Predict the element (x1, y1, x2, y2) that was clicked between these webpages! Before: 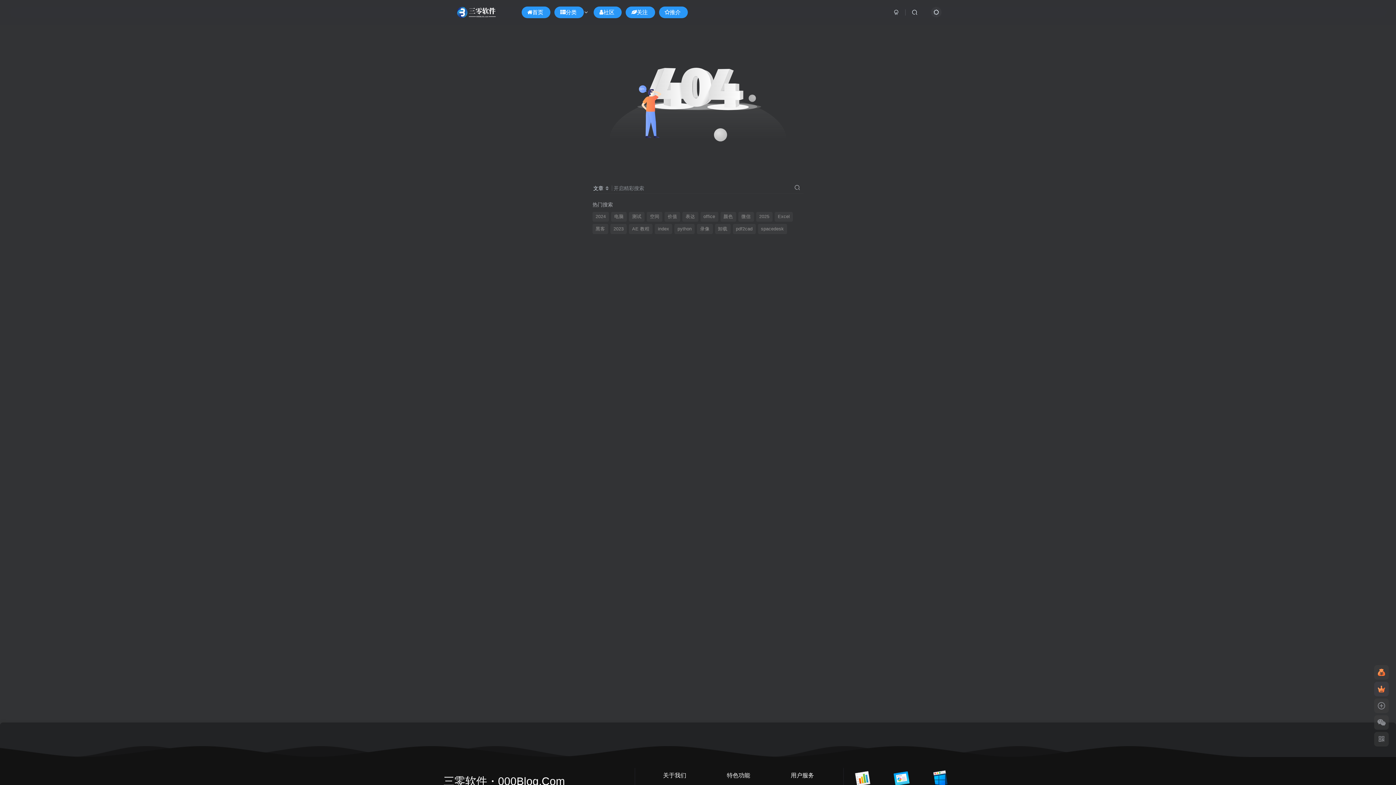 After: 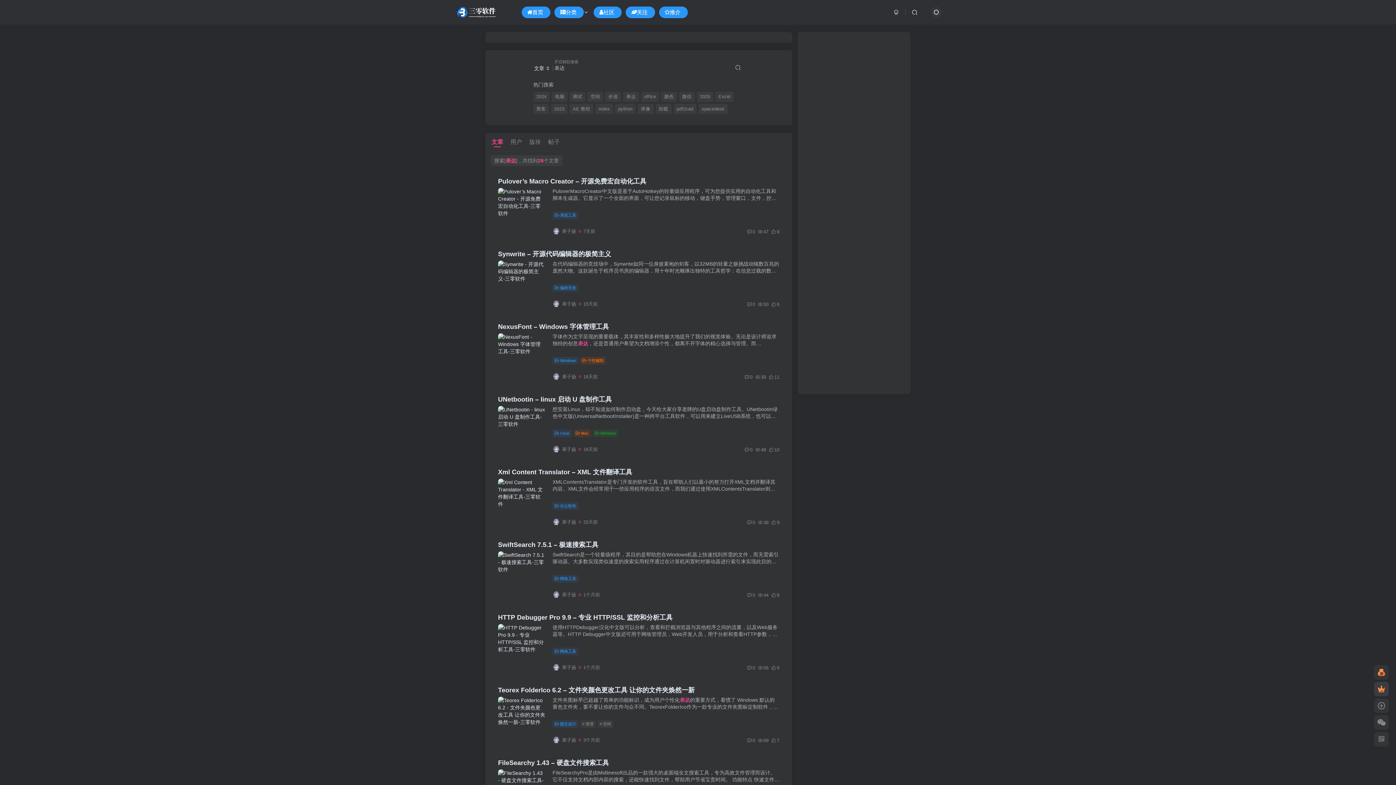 Action: bbox: (682, 211, 698, 221) label: 表达